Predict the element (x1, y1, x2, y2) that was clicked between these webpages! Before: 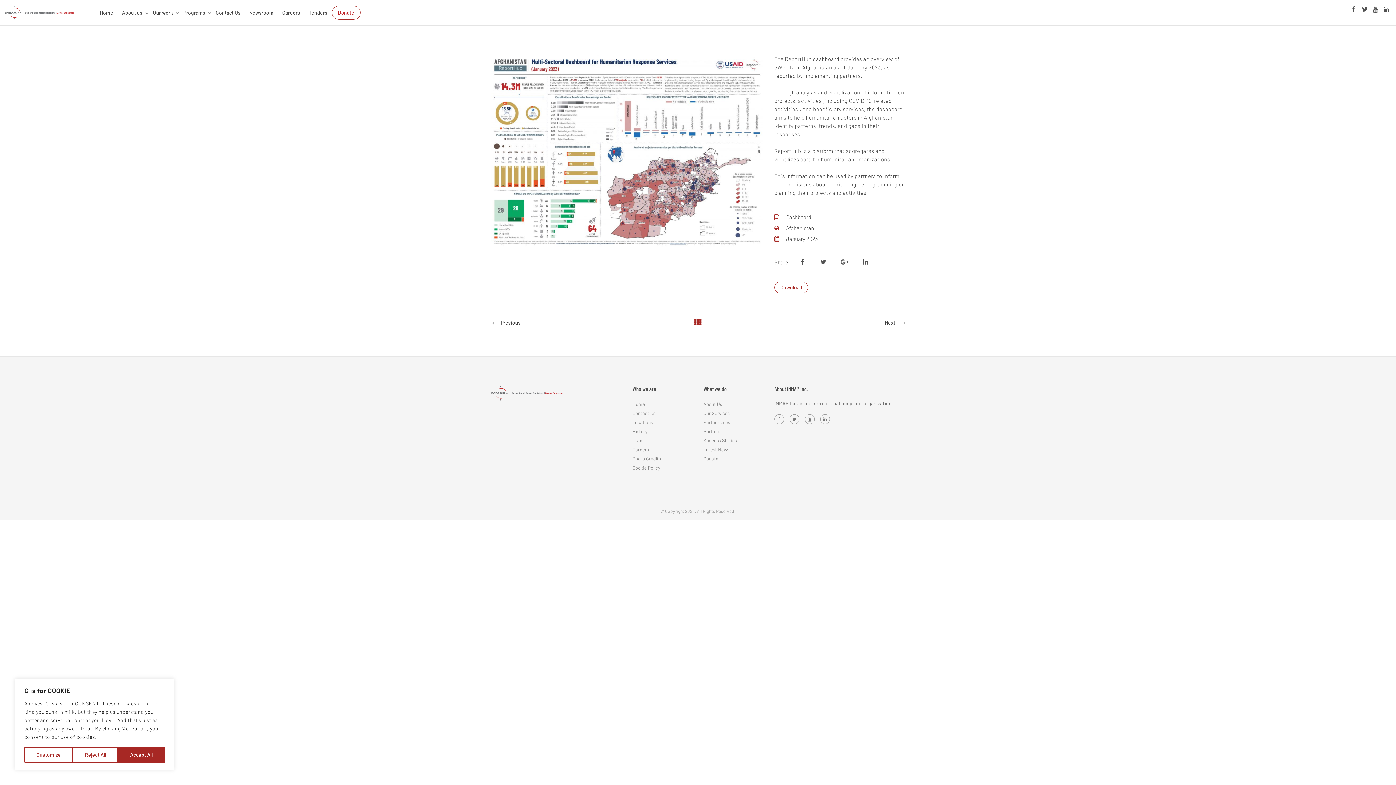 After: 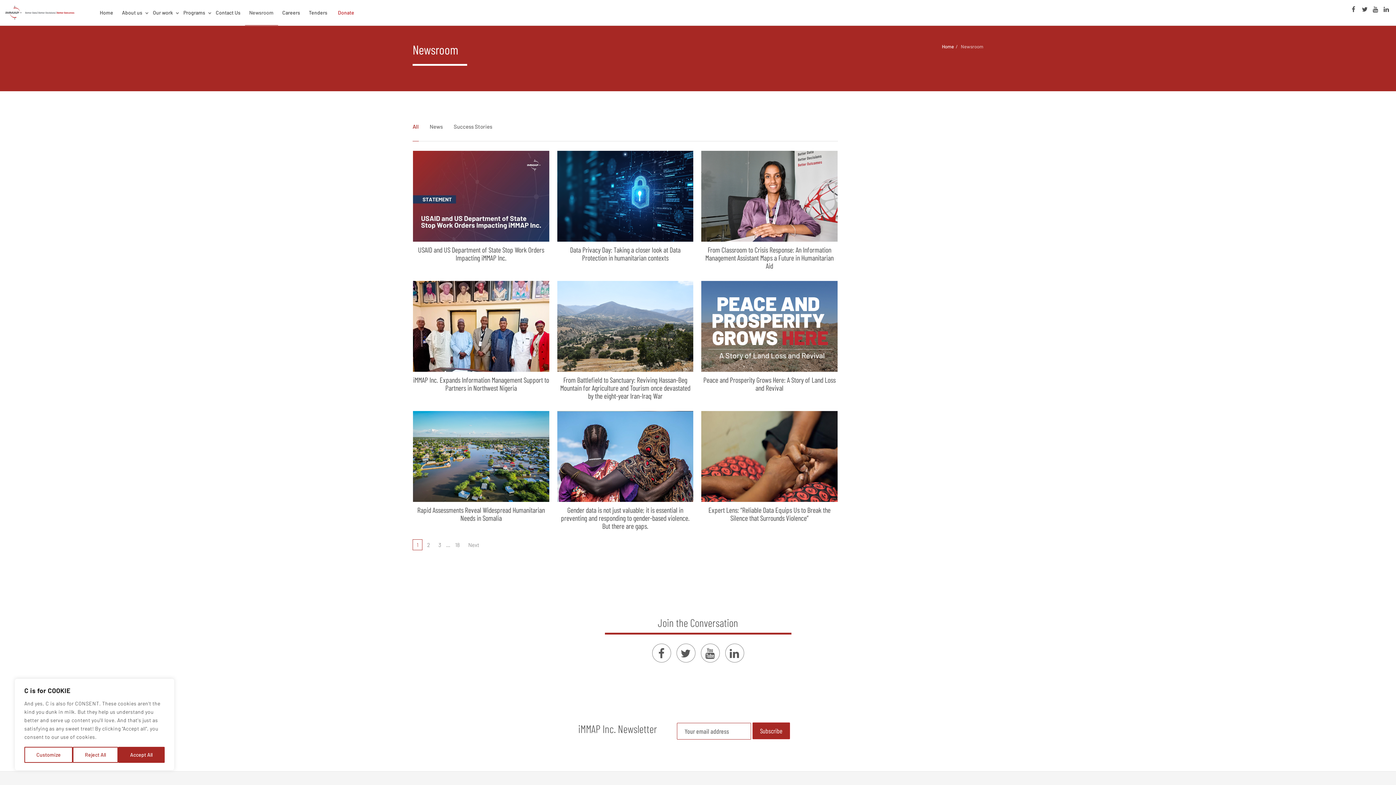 Action: bbox: (244, 0, 278, 25) label: Newsroom